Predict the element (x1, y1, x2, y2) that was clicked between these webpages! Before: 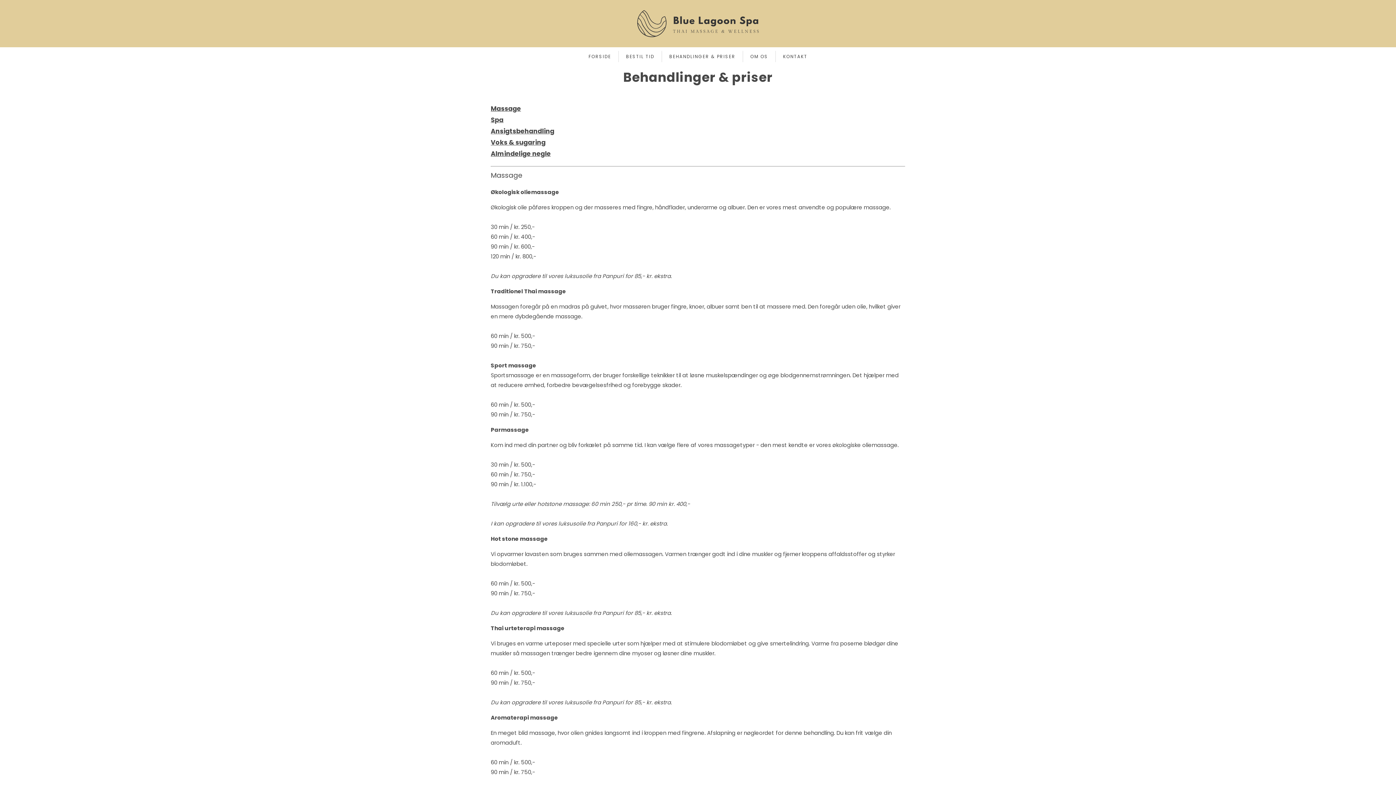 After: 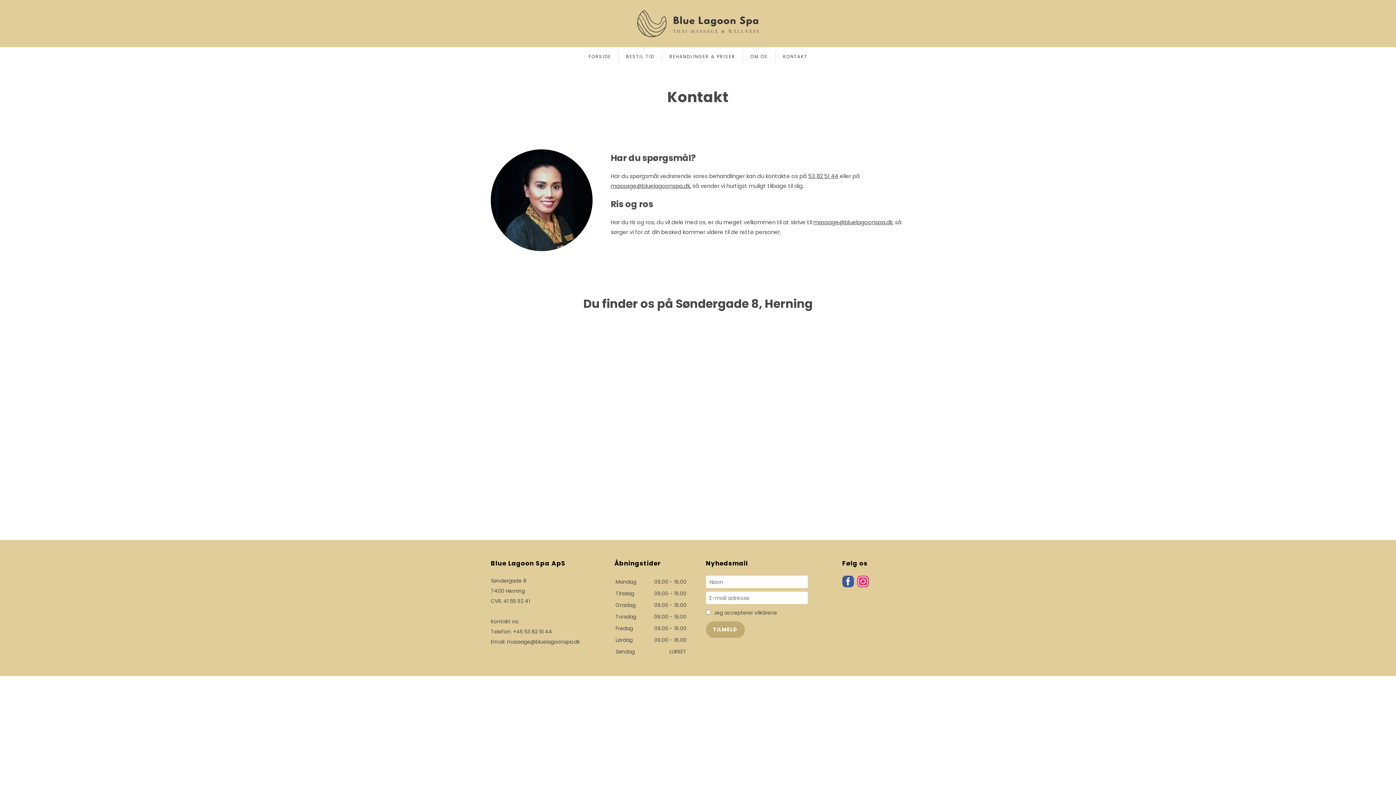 Action: bbox: (776, 50, 814, 62) label: KONTAKT